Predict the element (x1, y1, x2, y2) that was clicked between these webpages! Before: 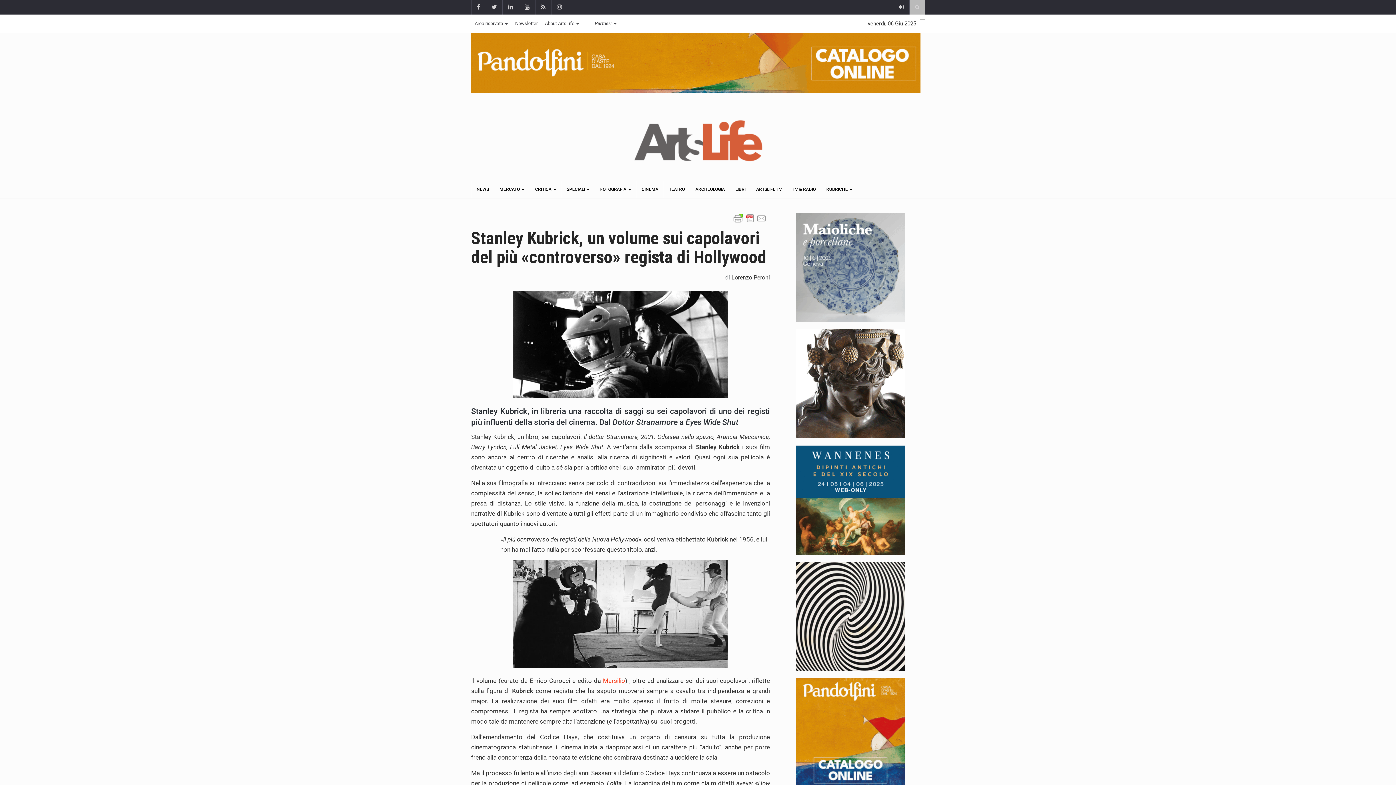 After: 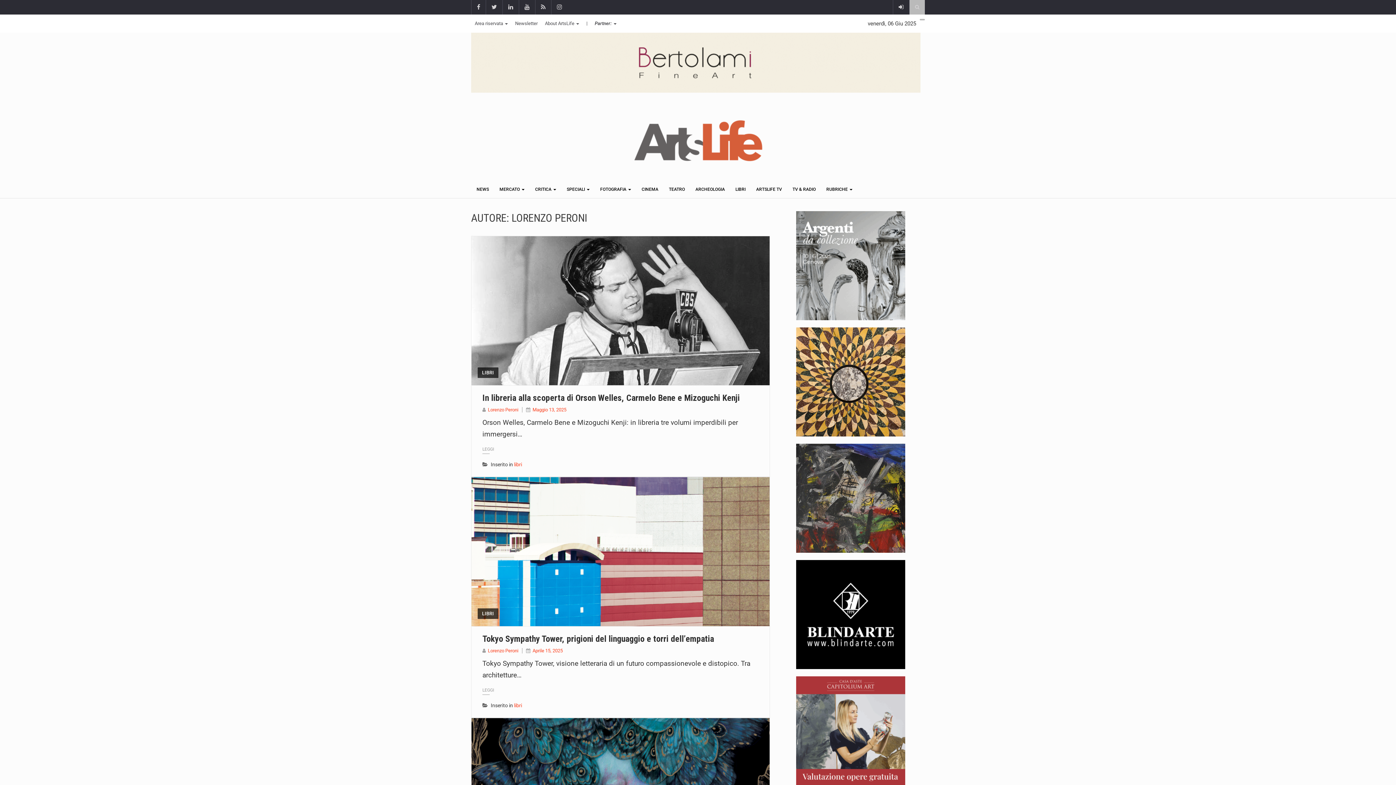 Action: label: Lorenzo Peroni bbox: (731, 274, 770, 281)